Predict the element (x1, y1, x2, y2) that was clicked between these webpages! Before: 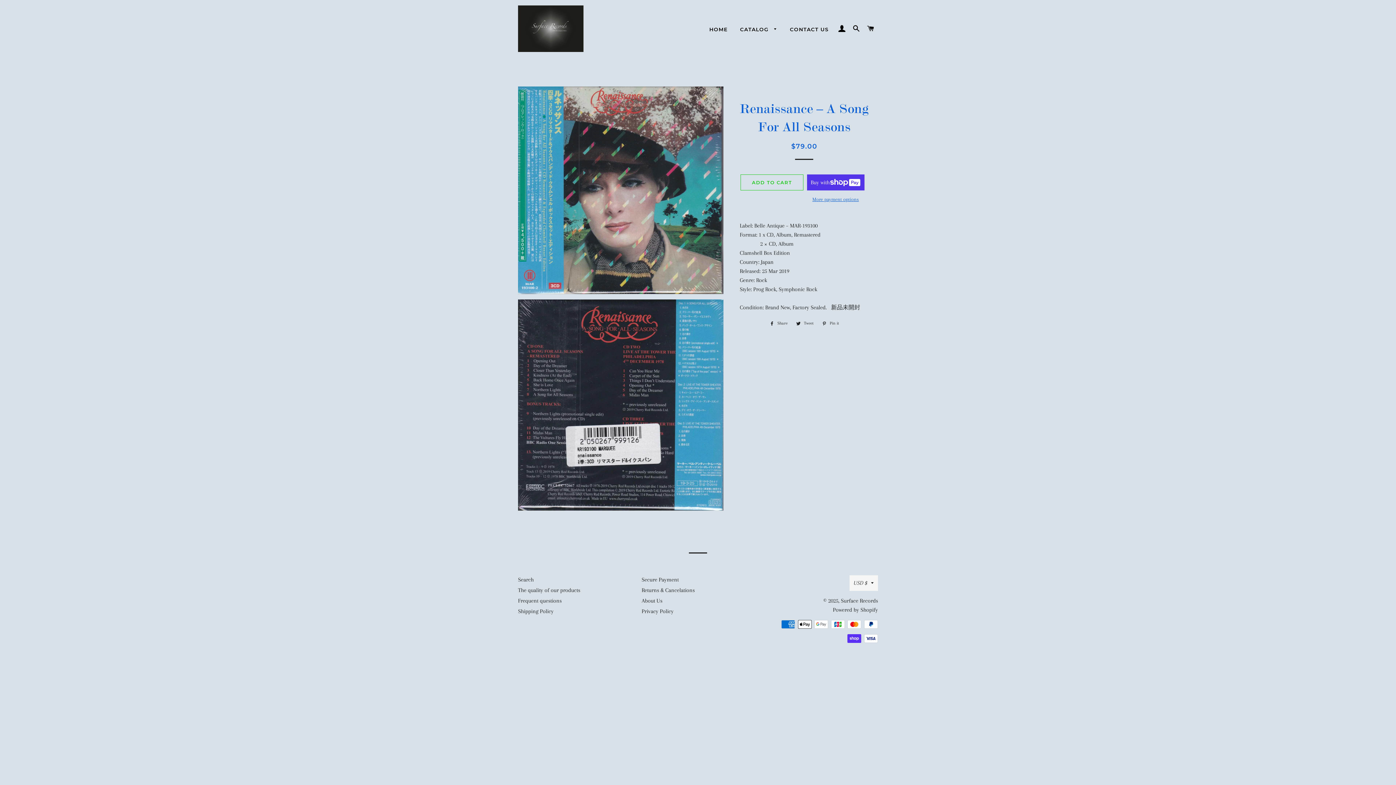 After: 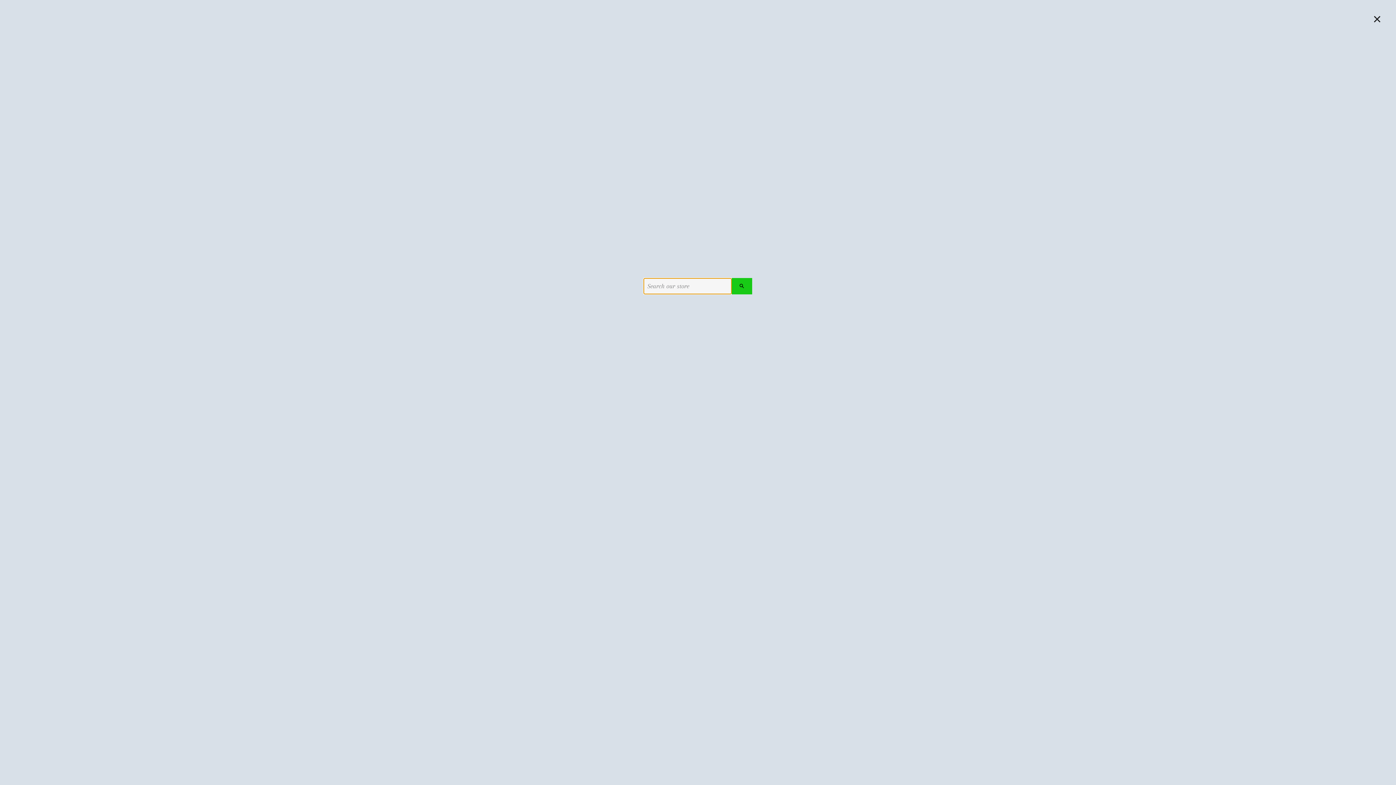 Action: bbox: (850, 17, 863, 39) label: SEARCH